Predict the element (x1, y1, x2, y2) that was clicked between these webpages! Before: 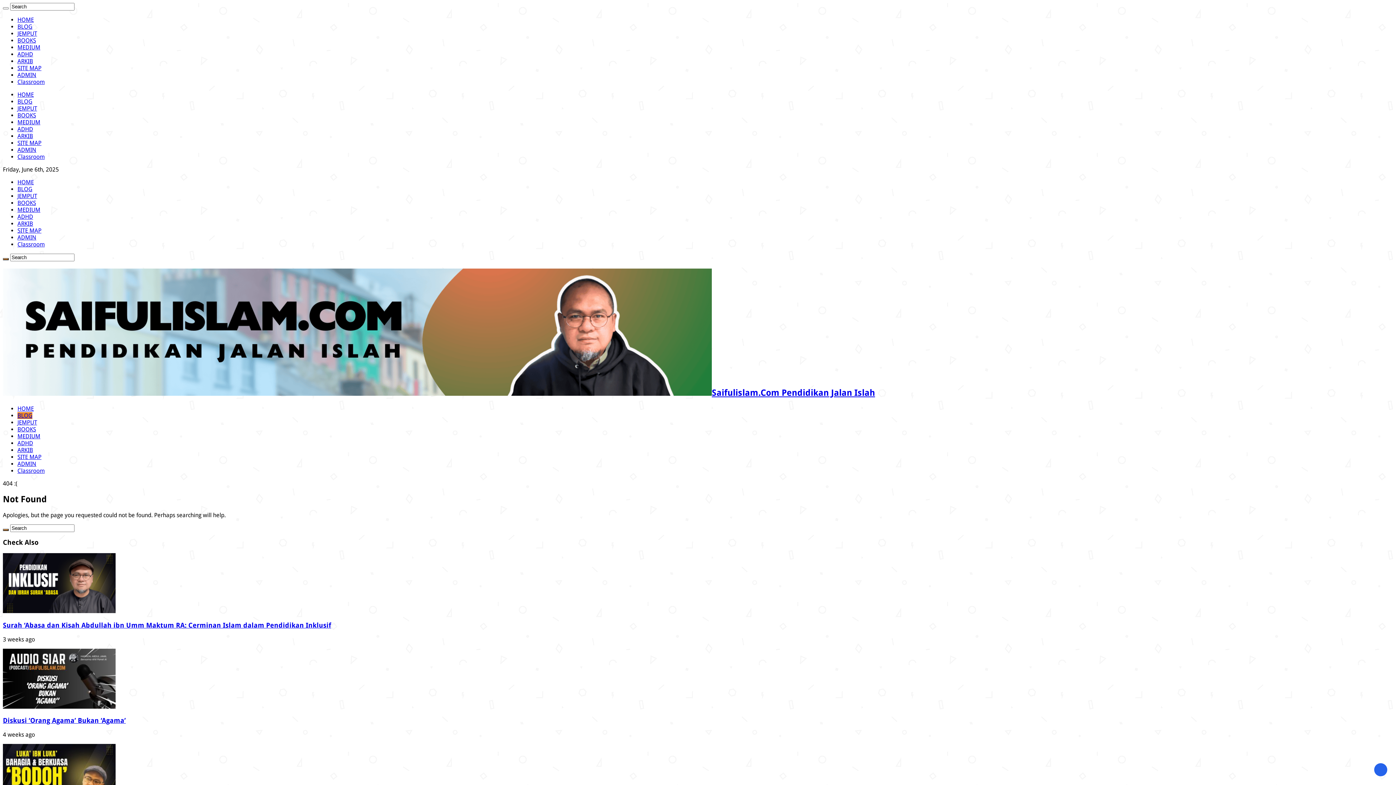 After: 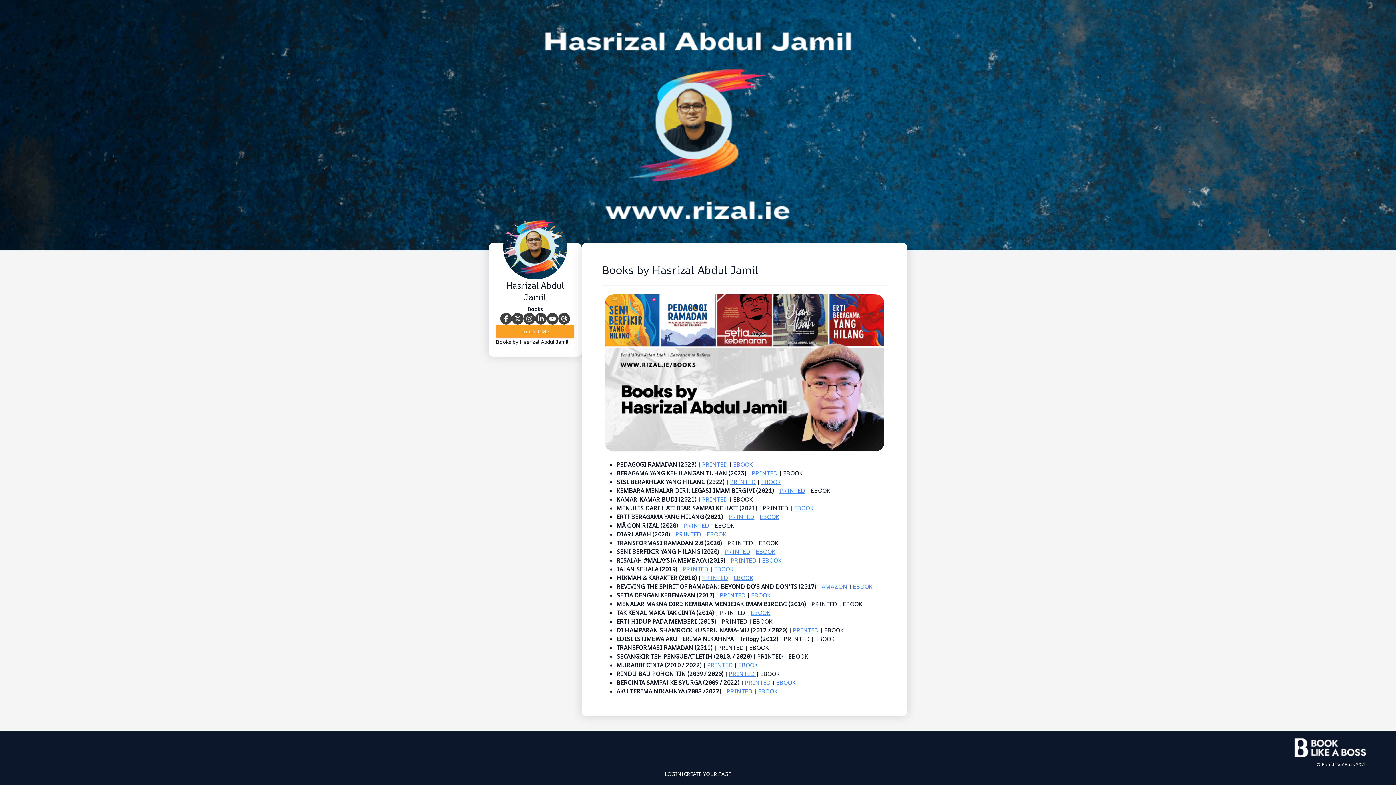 Action: label: BOOKS bbox: (17, 37, 36, 44)